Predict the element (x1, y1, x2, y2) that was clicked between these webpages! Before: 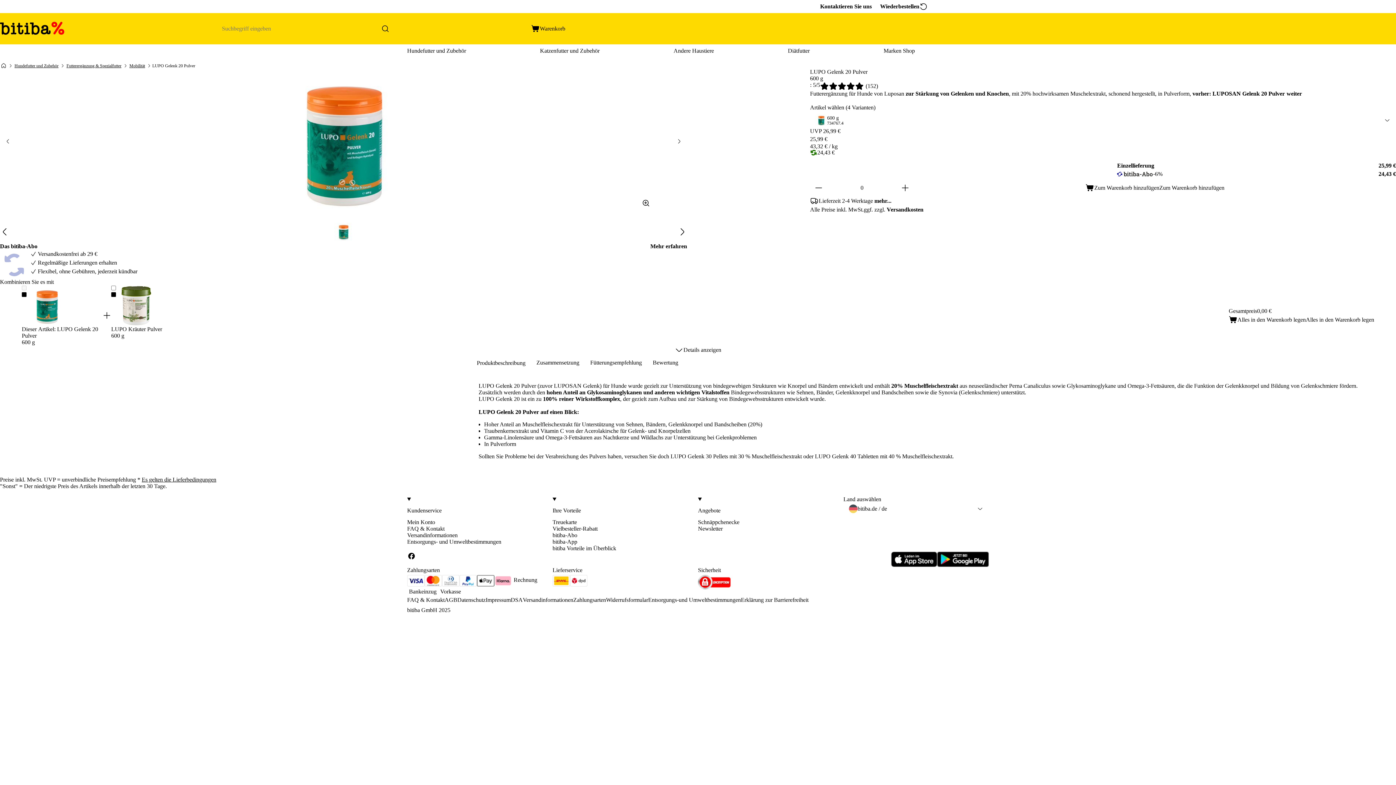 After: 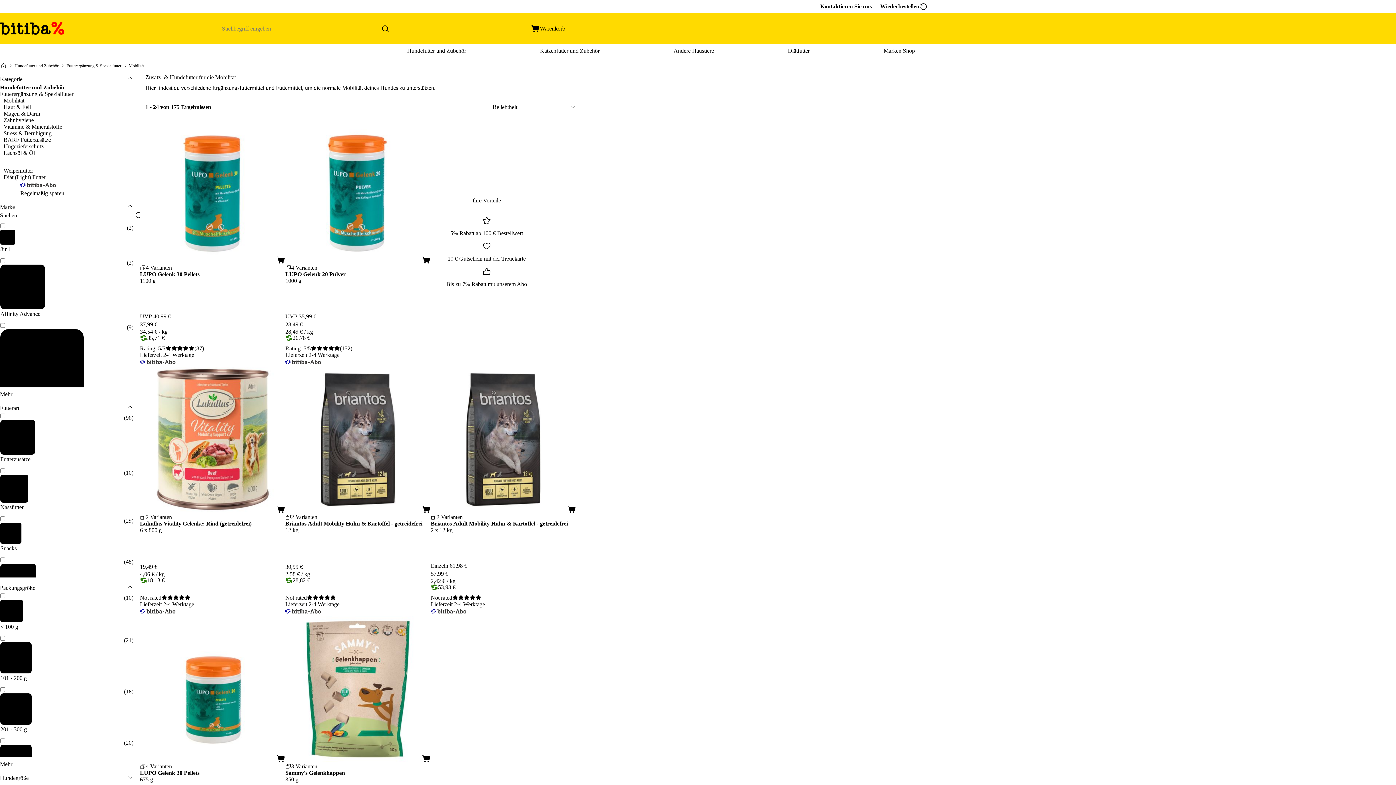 Action: bbox: (128, 63, 145, 68) label: Mobilität